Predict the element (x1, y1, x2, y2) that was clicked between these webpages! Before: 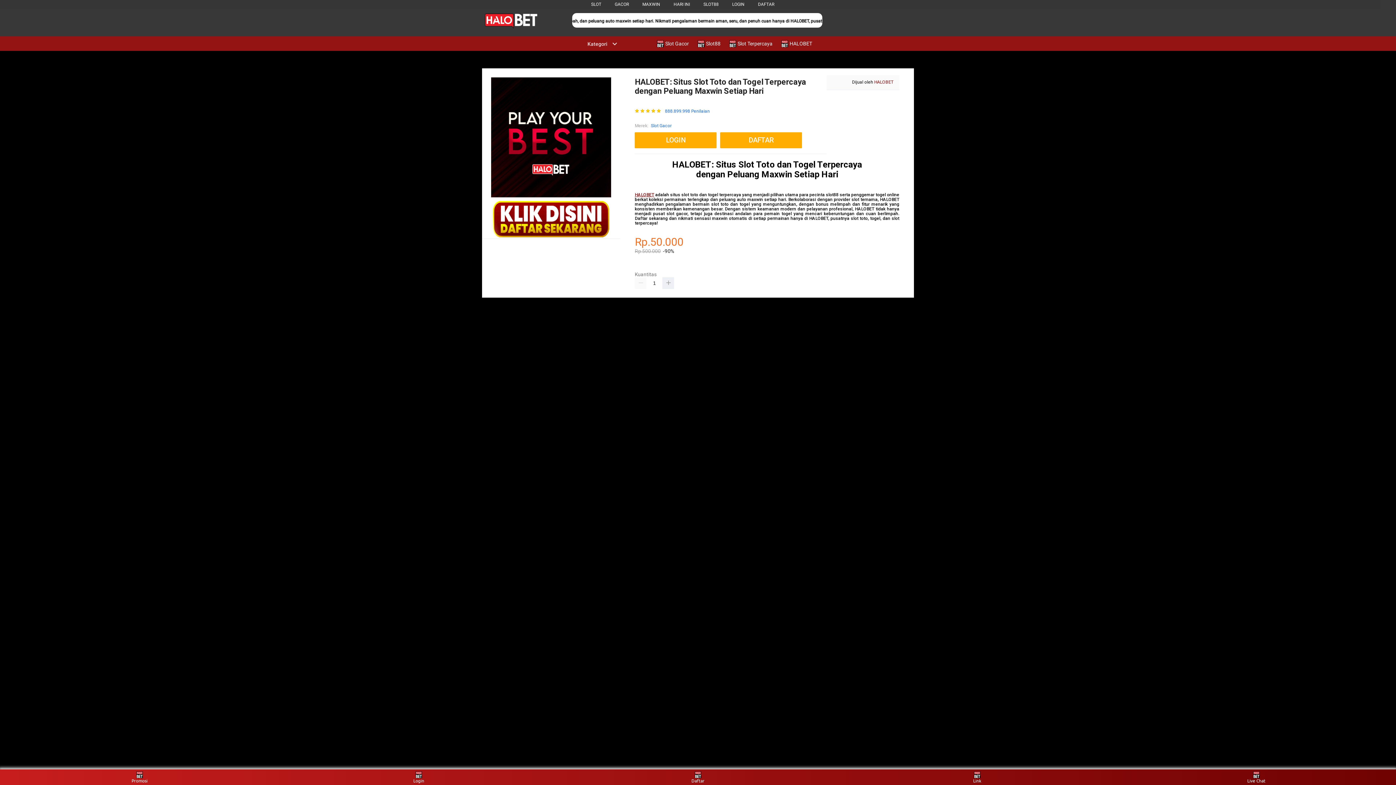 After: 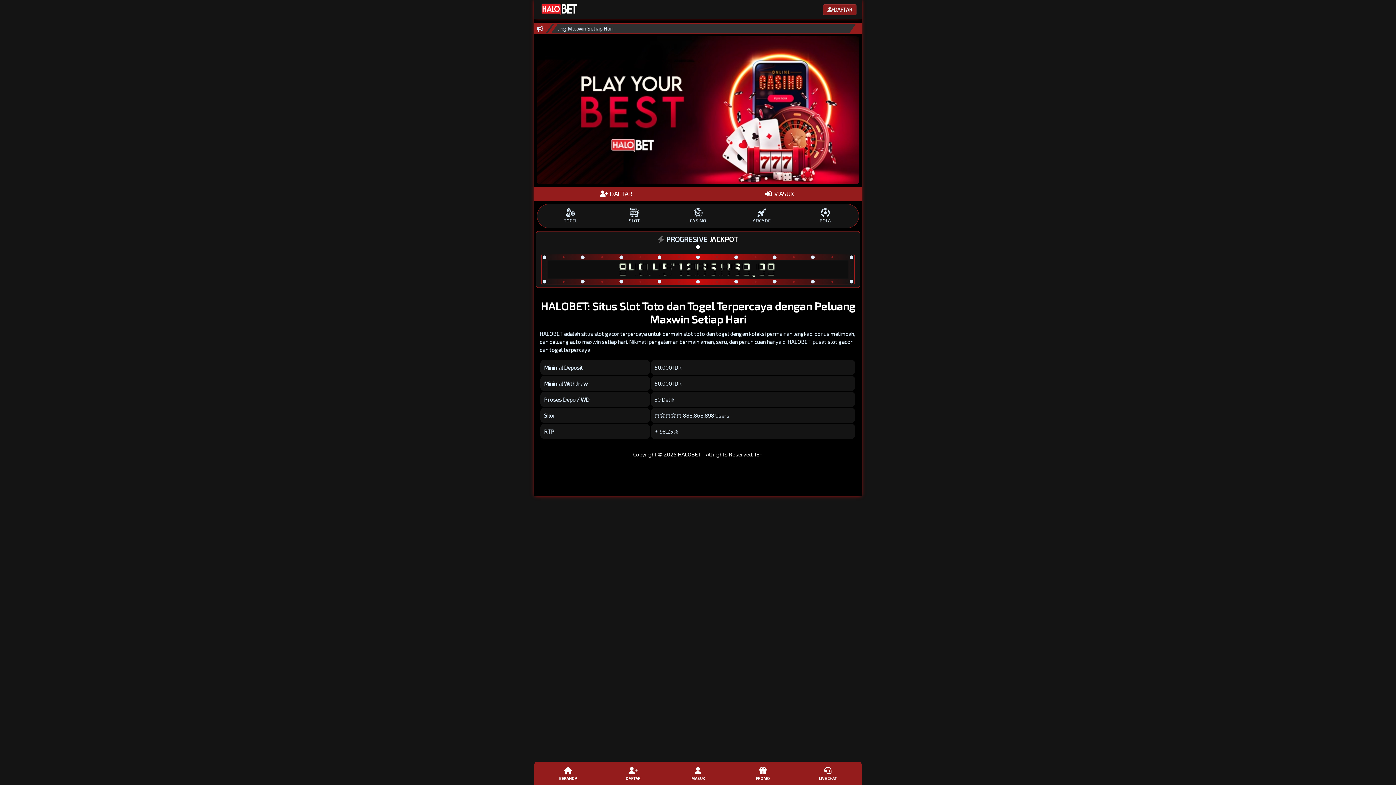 Action: bbox: (635, 132, 720, 148) label: LOGIN